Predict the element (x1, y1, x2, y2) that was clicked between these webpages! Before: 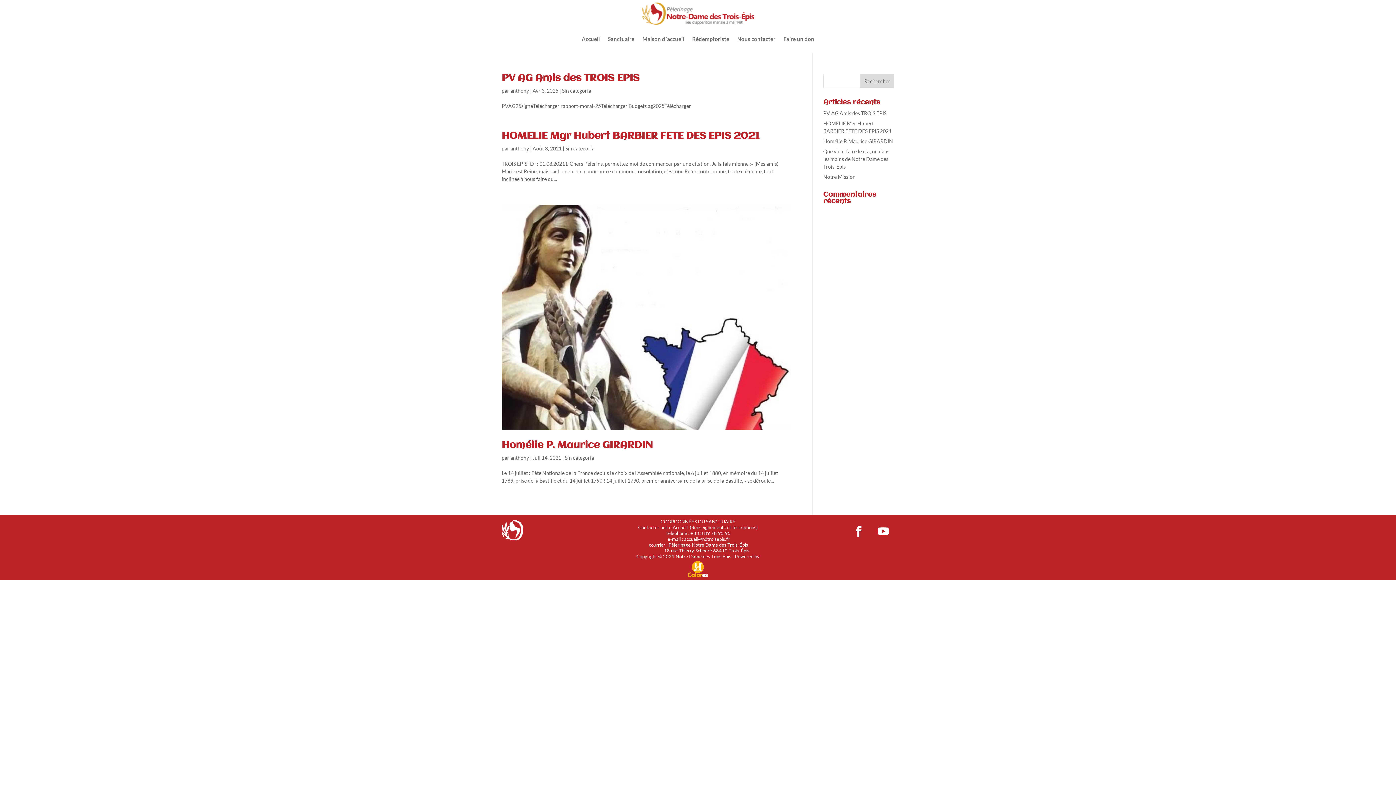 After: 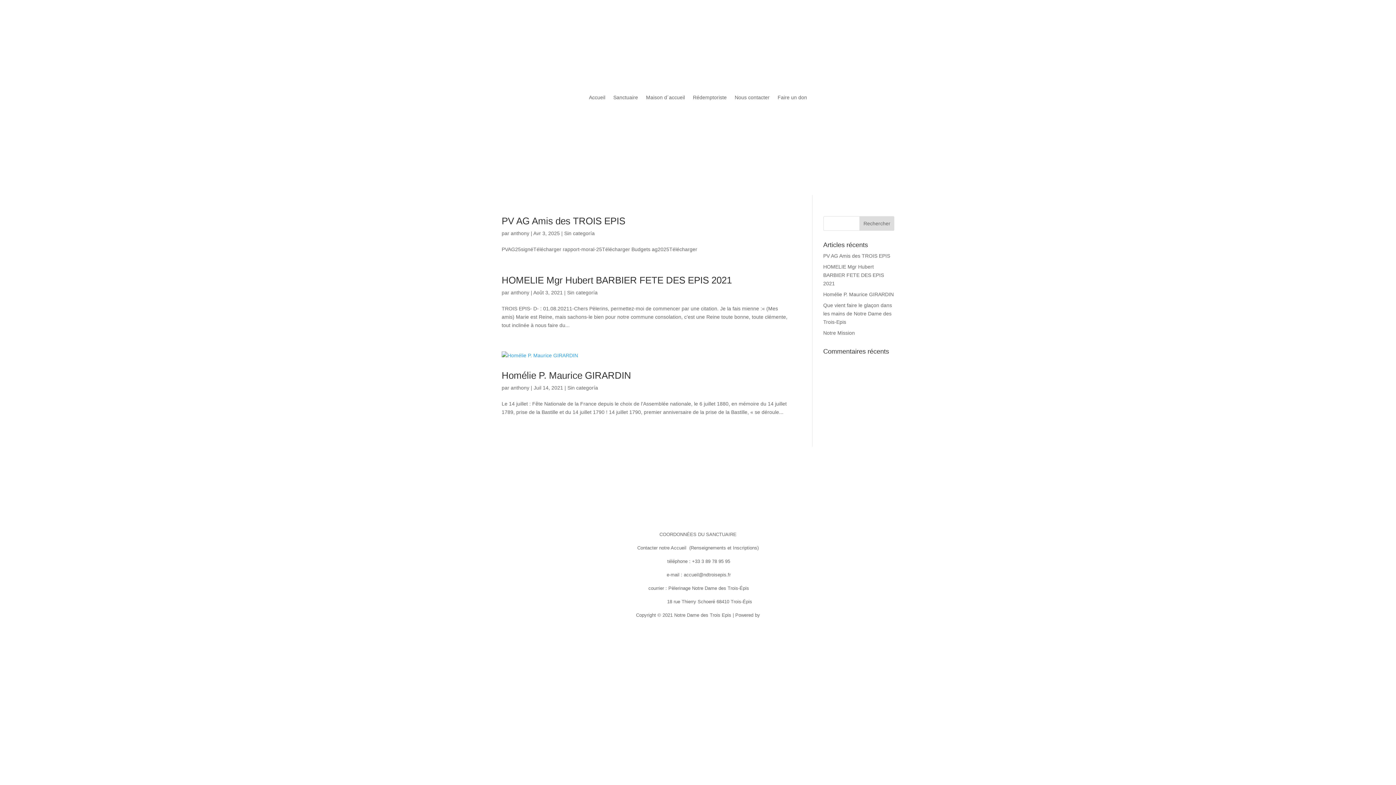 Action: bbox: (510, 454, 529, 460) label: anthony